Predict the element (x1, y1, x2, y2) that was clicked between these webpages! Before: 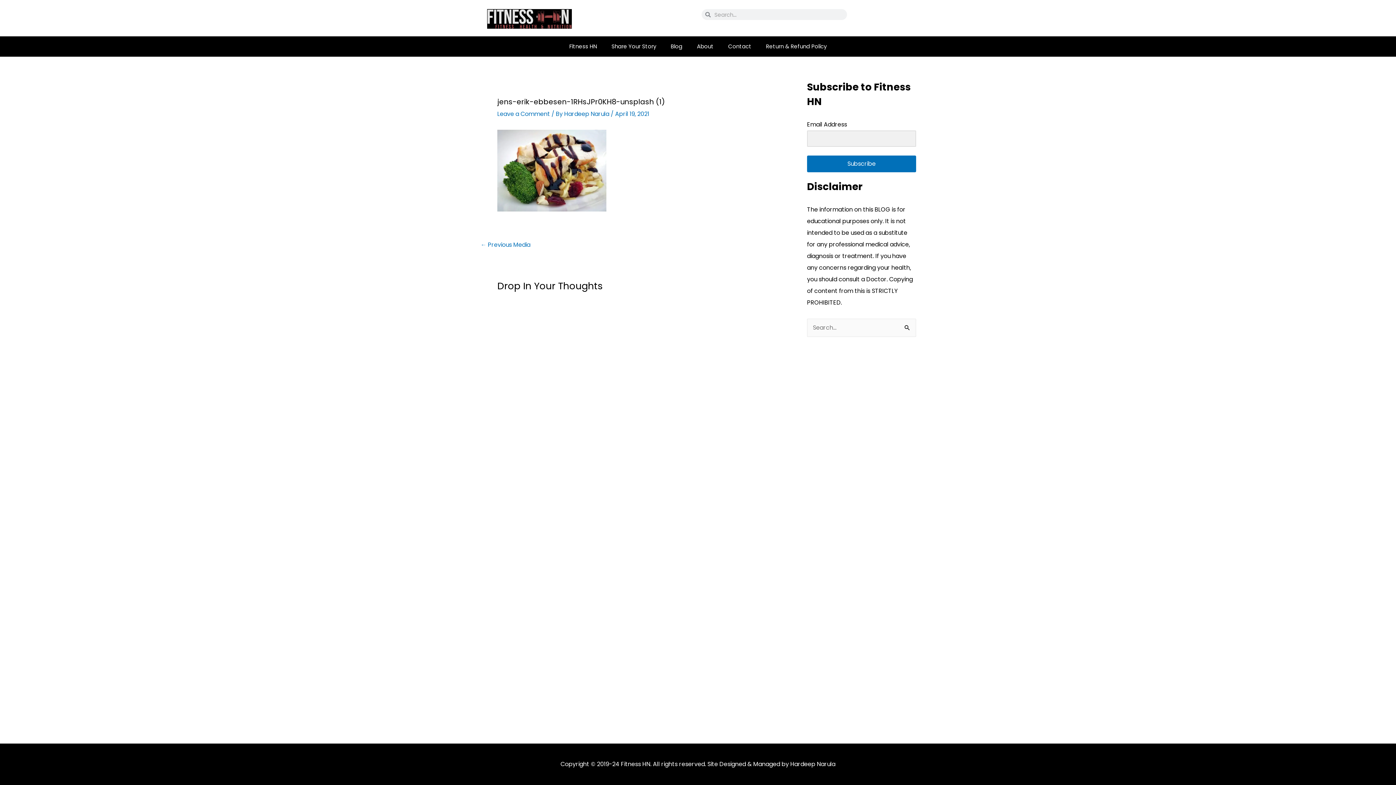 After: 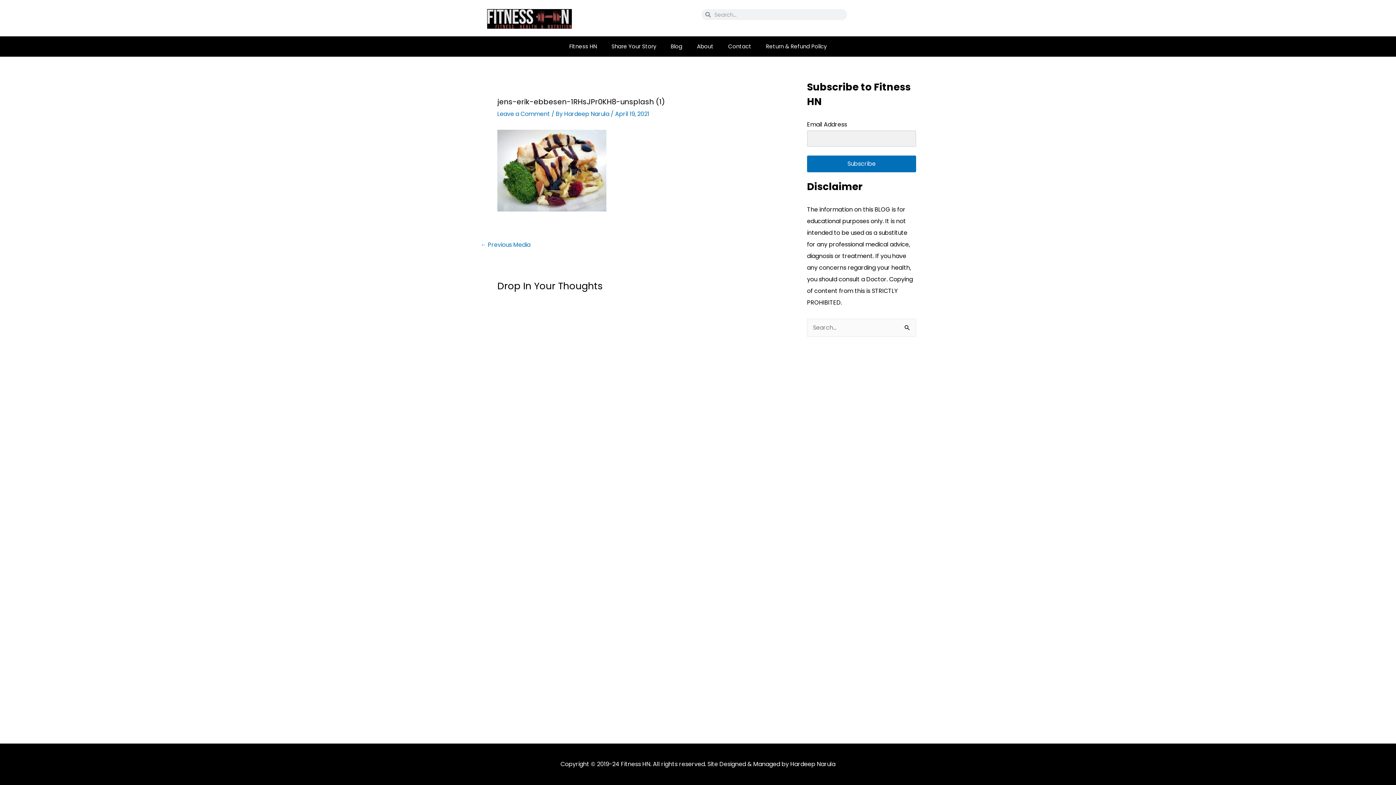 Action: bbox: (480, 242, 530, 247) label: ← Previous Media